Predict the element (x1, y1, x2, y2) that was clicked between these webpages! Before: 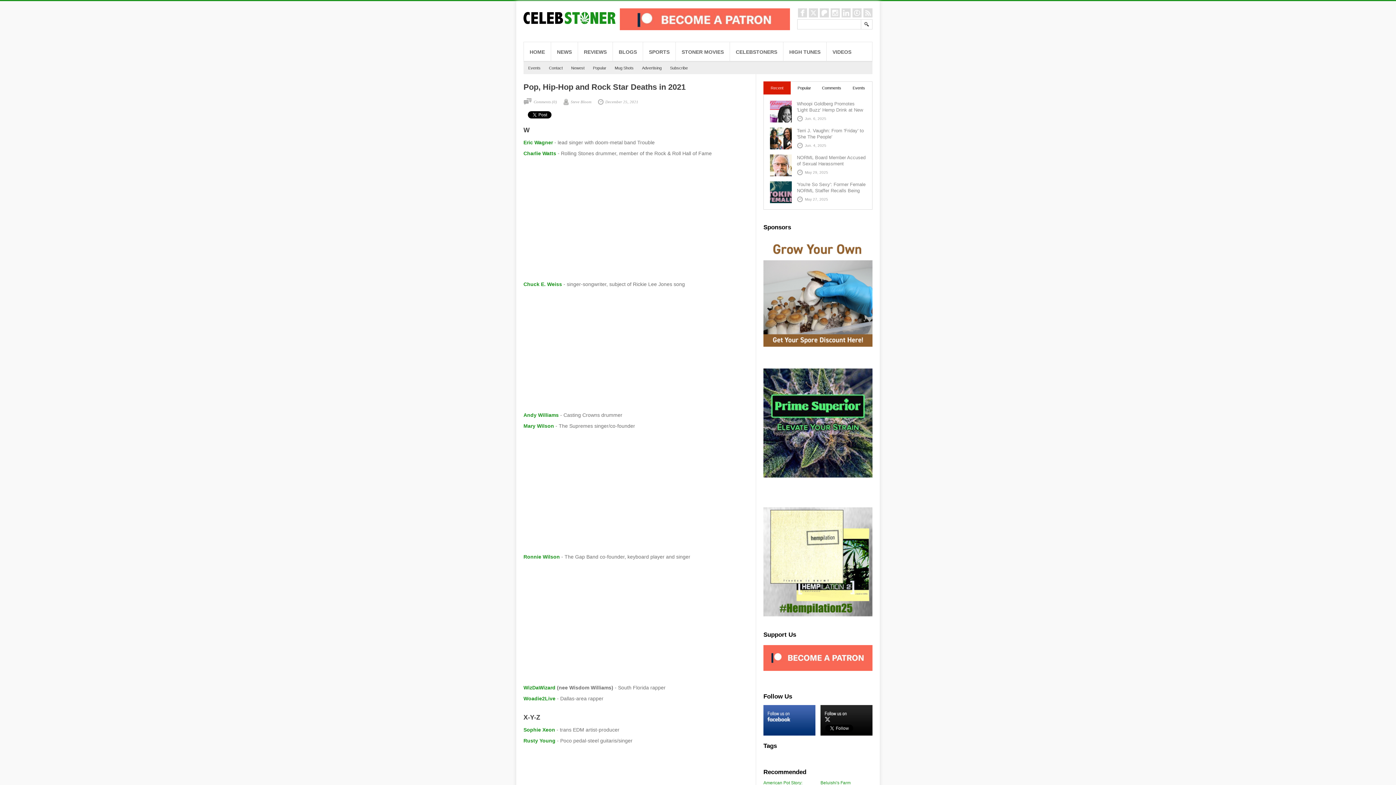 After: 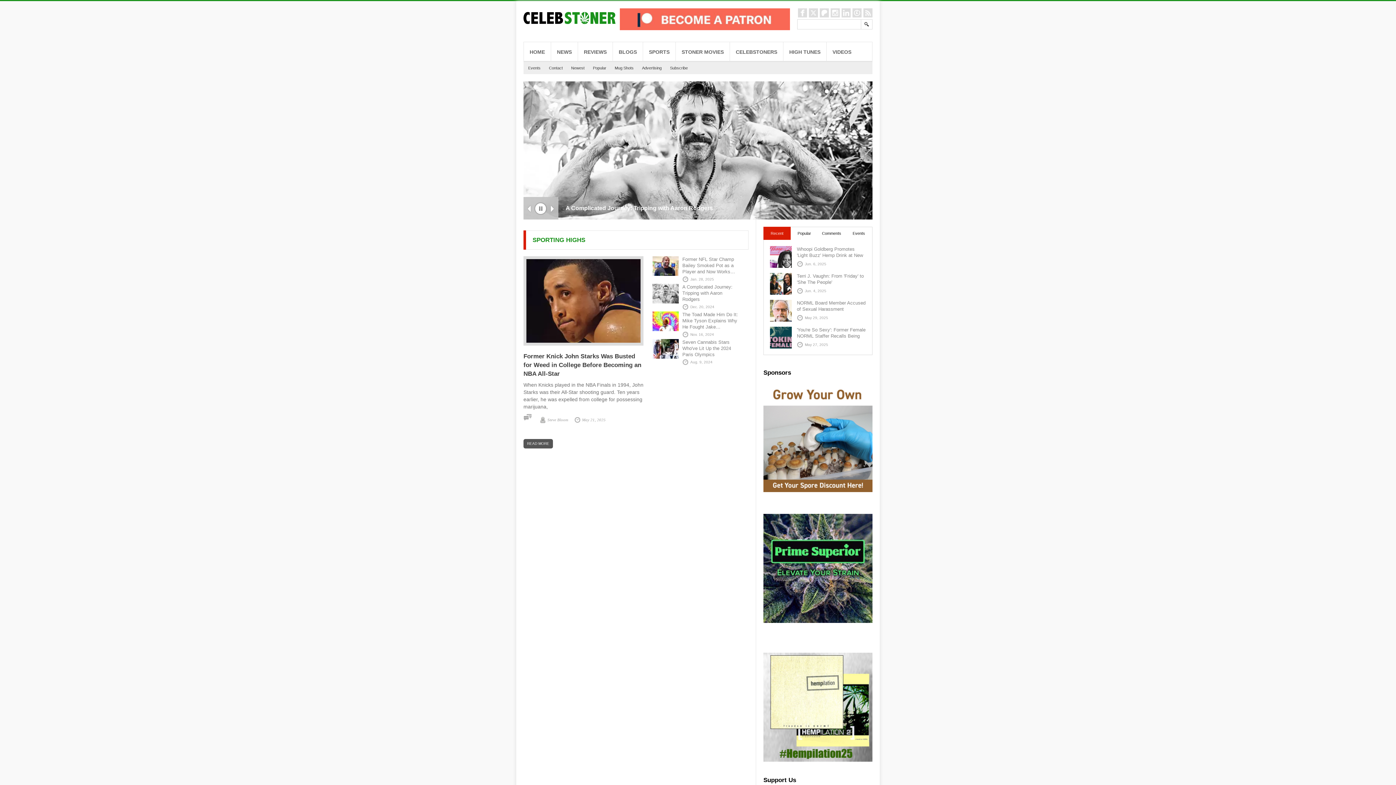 Action: bbox: (643, 42, 675, 61) label: SPORTS